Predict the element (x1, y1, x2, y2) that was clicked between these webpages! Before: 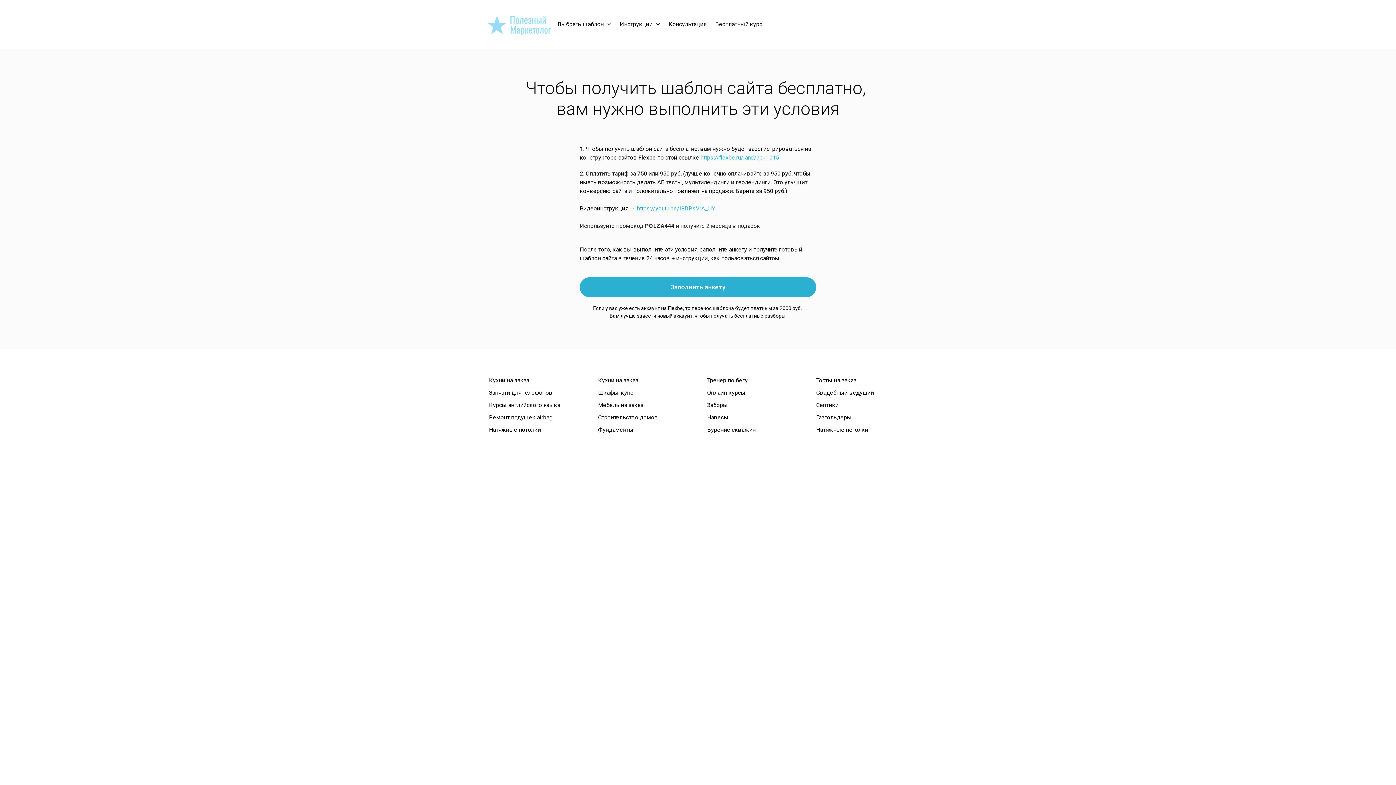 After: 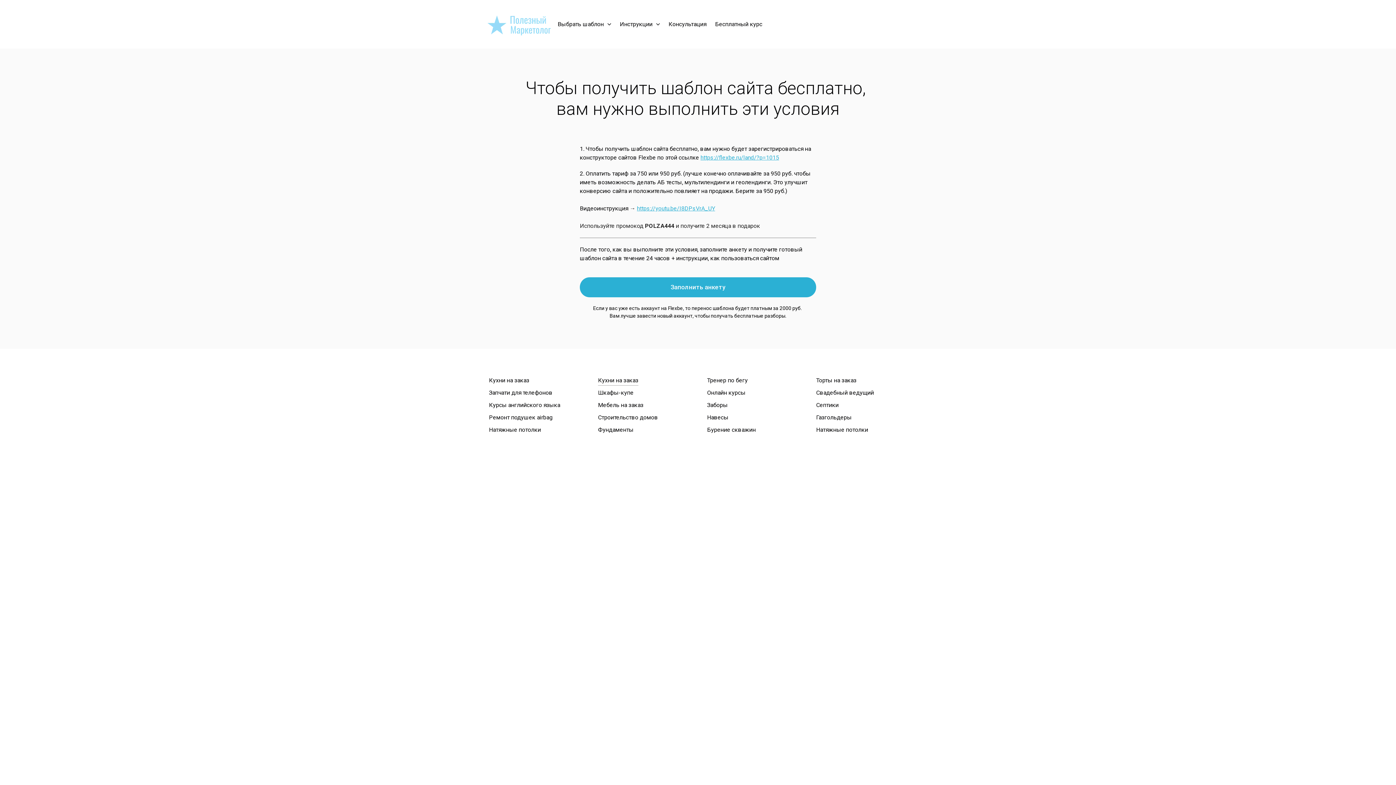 Action: bbox: (598, 374, 638, 386) label: Кухни на заказ